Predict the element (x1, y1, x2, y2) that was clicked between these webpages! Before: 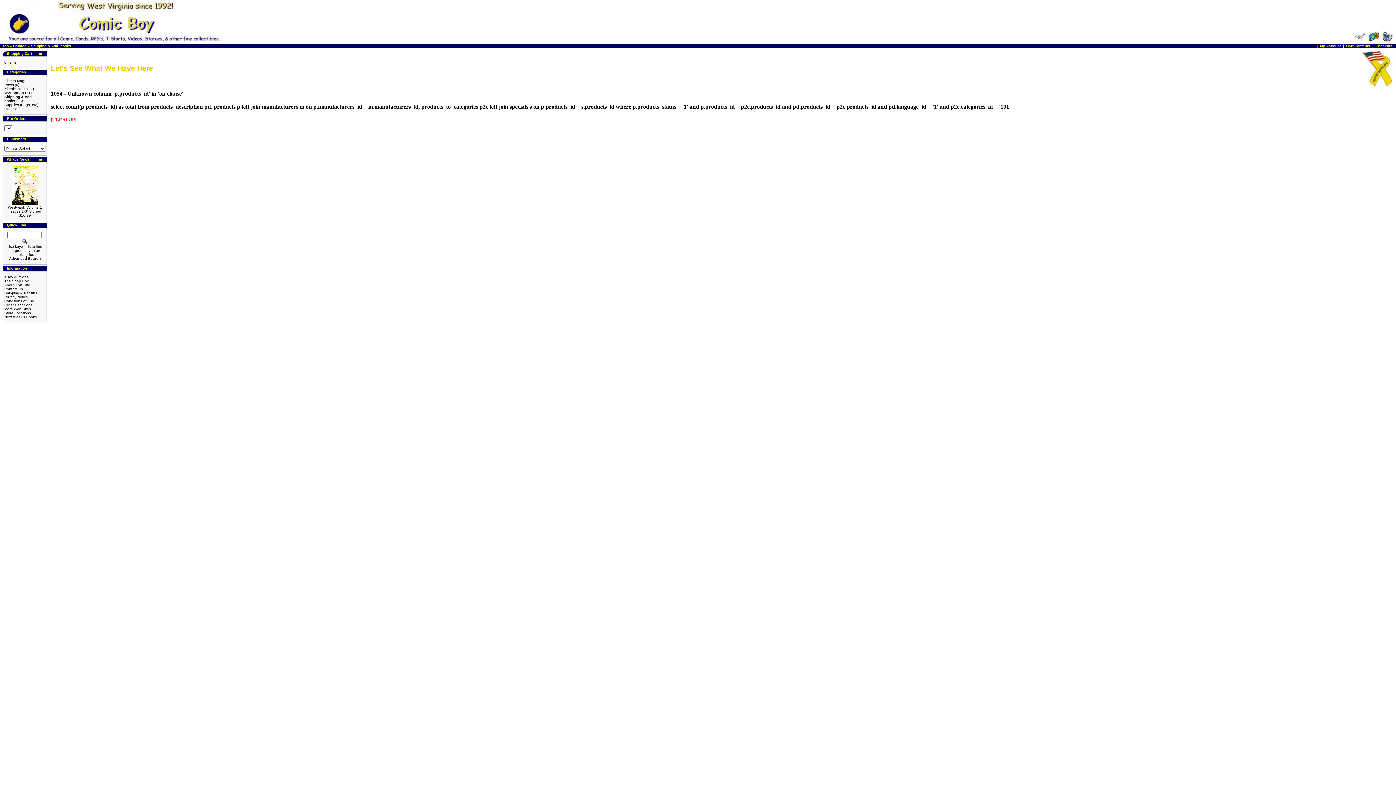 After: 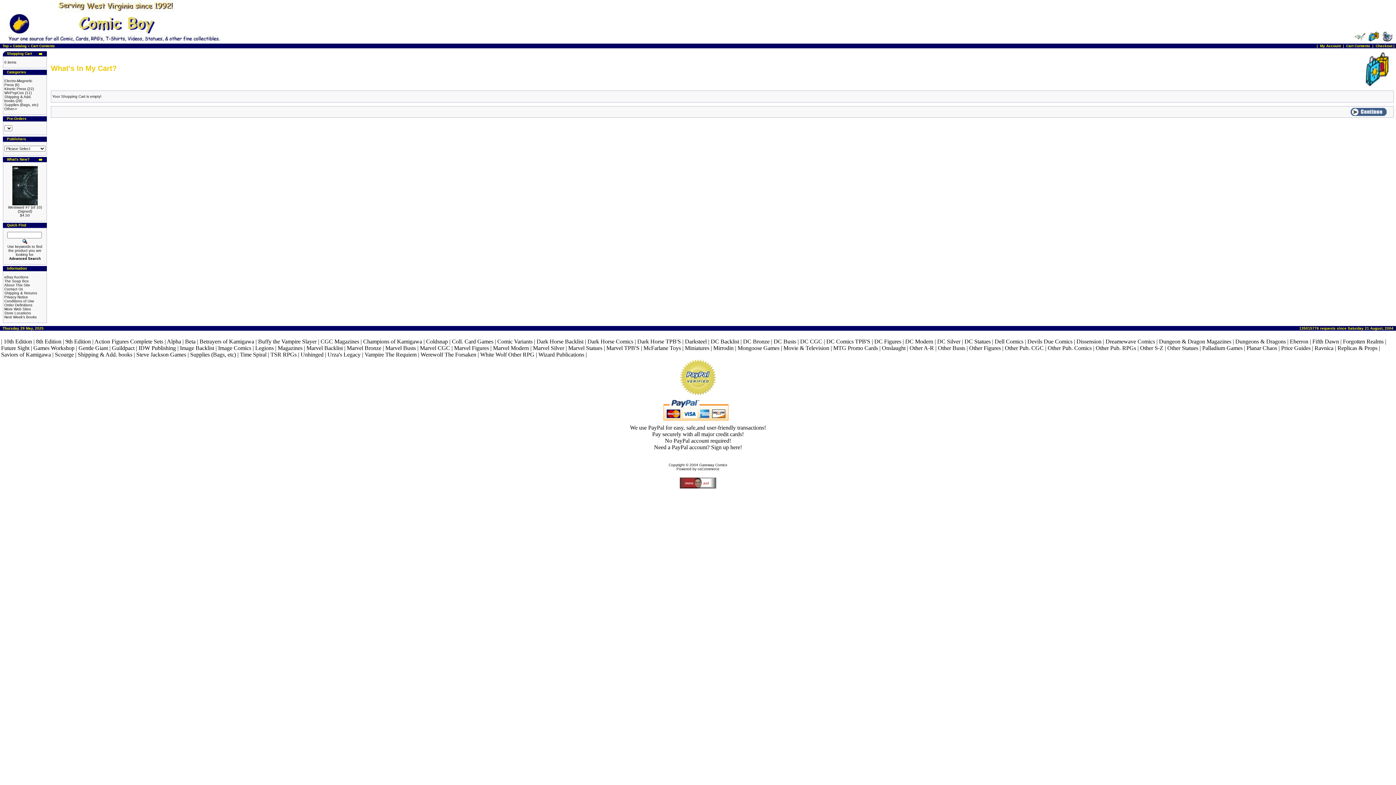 Action: bbox: (1346, 44, 1370, 48) label: Cart Contents